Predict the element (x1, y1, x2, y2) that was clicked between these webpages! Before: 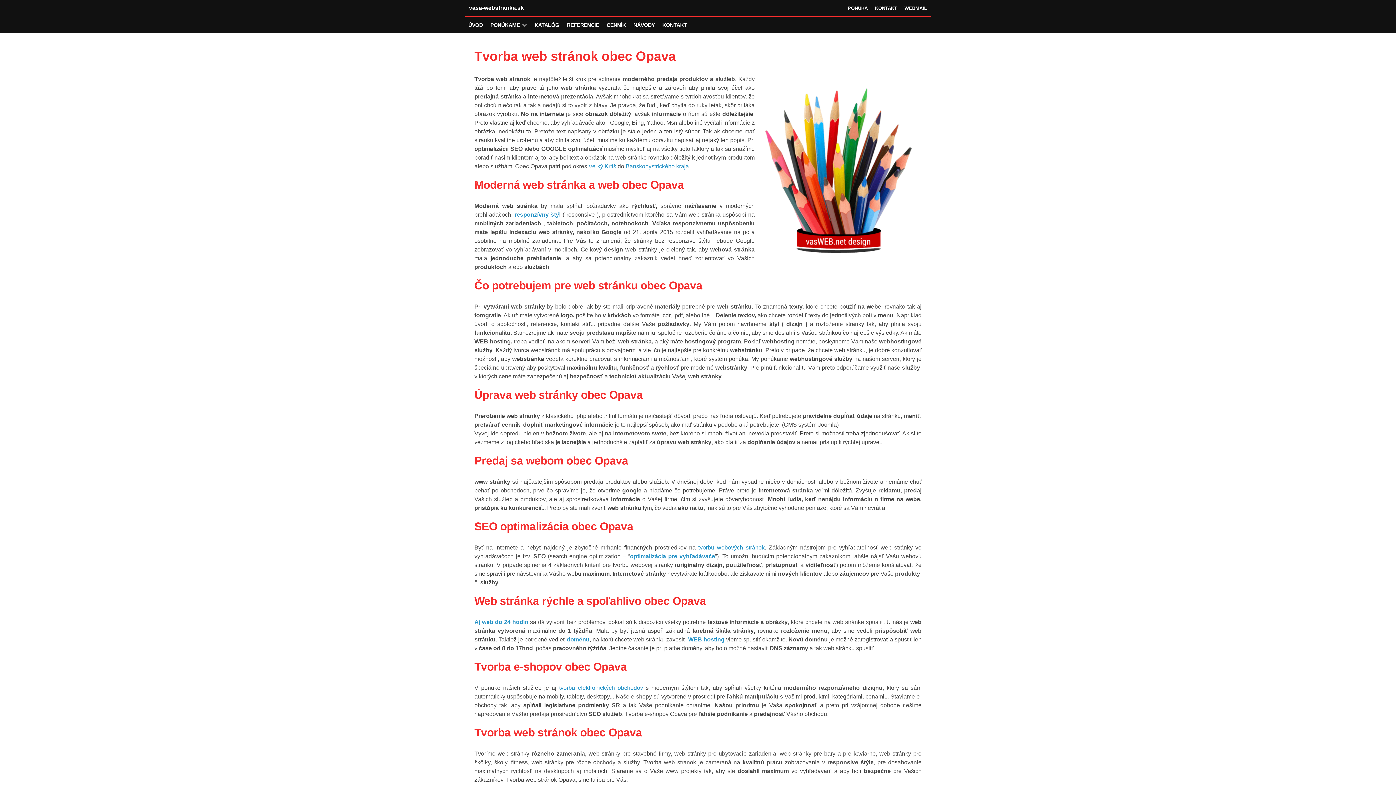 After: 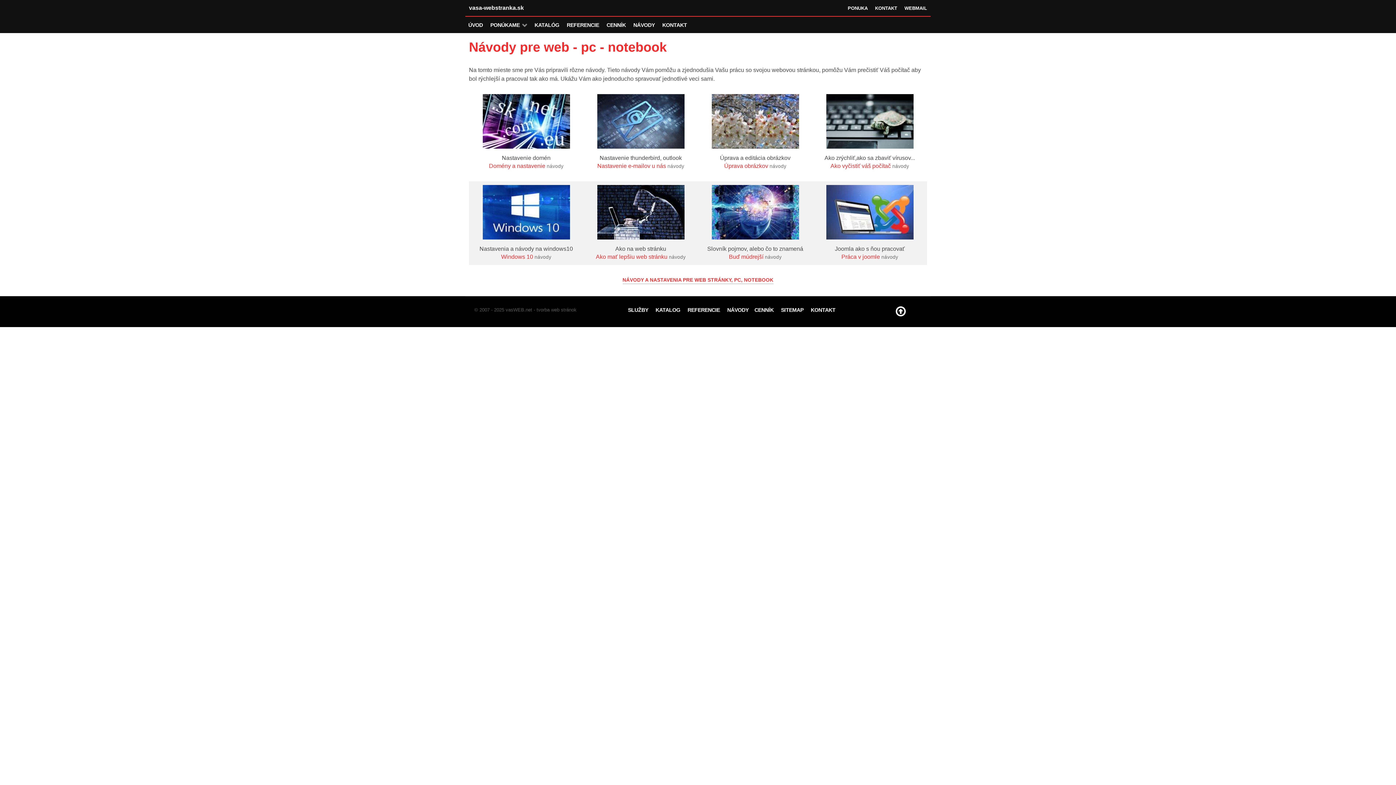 Action: bbox: (630, 20, 657, 29) label: NÁVODY